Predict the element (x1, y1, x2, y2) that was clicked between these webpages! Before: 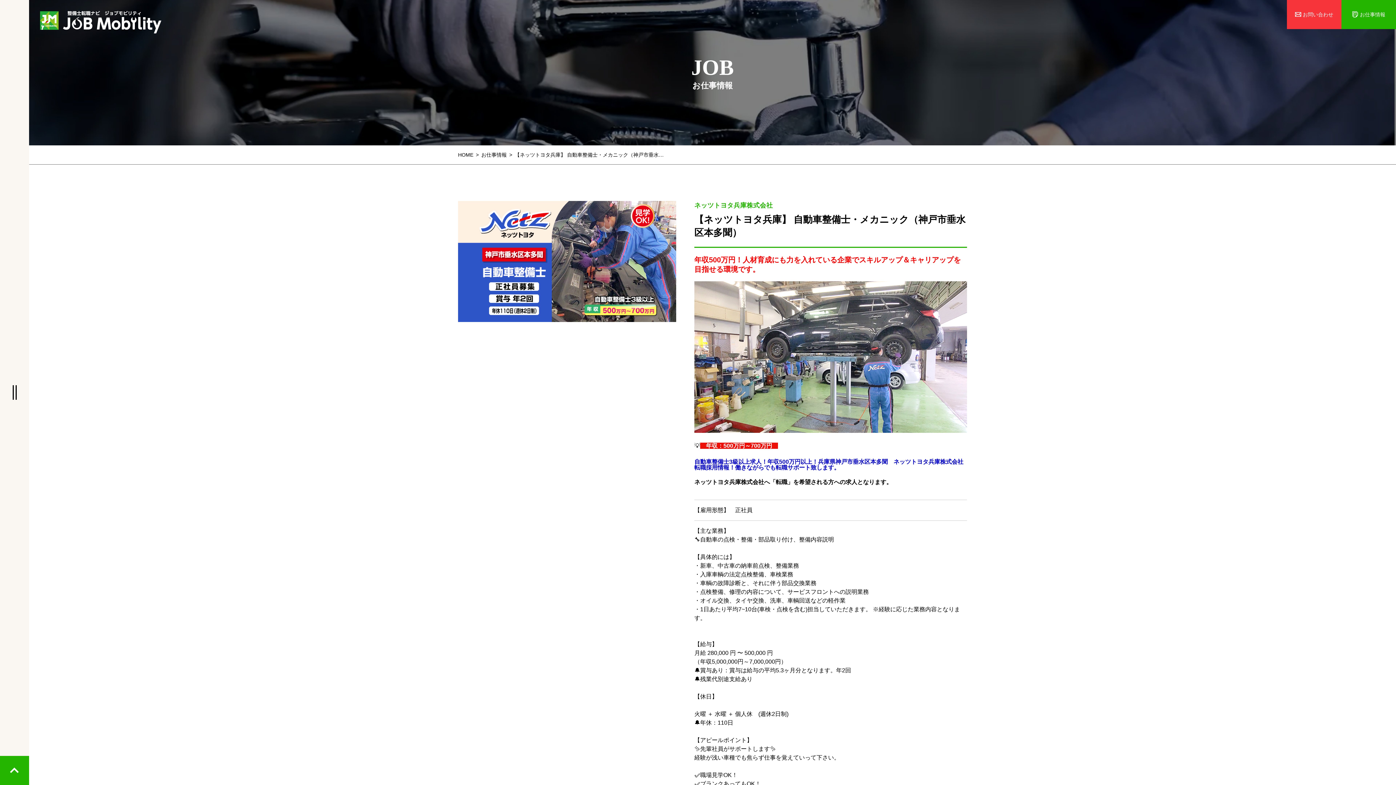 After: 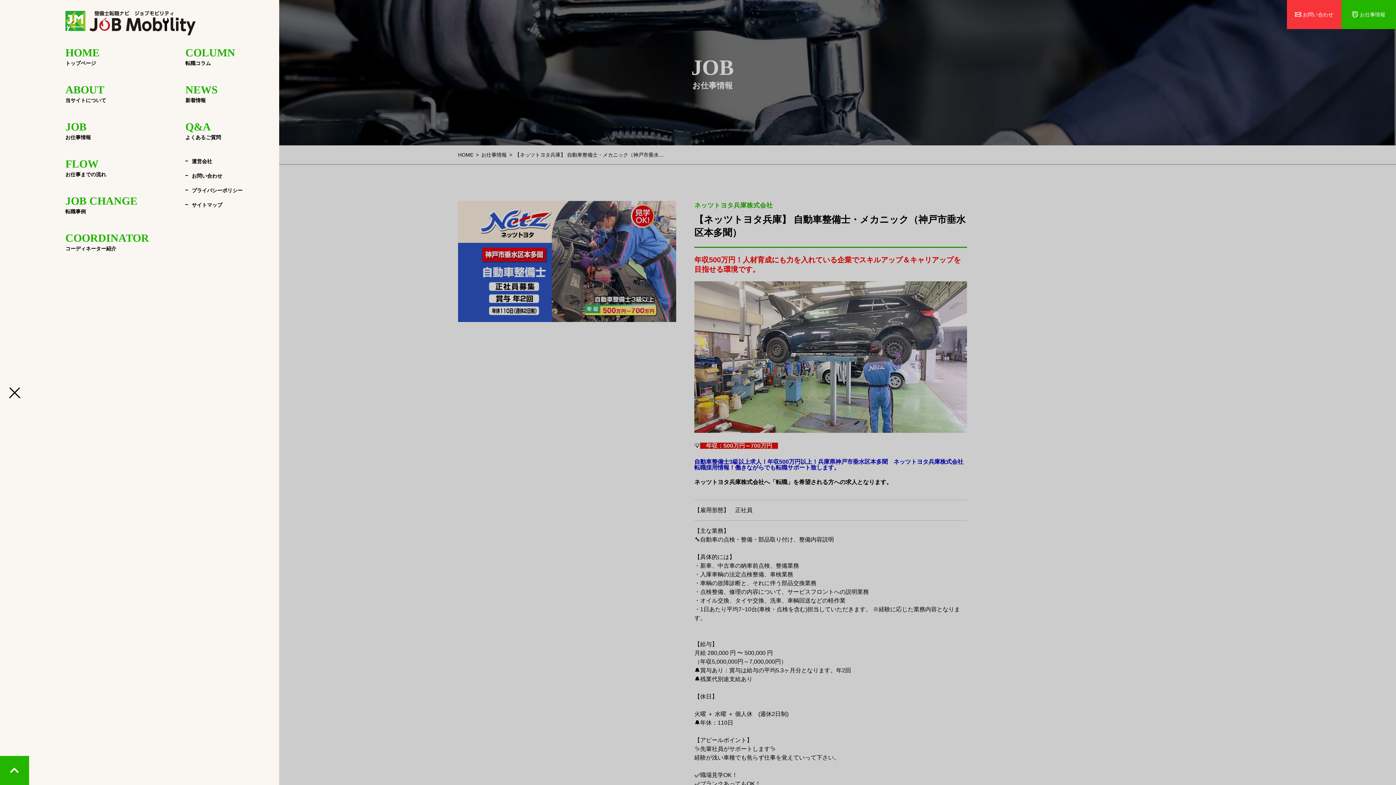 Action: bbox: (0, 0, 29, 785)